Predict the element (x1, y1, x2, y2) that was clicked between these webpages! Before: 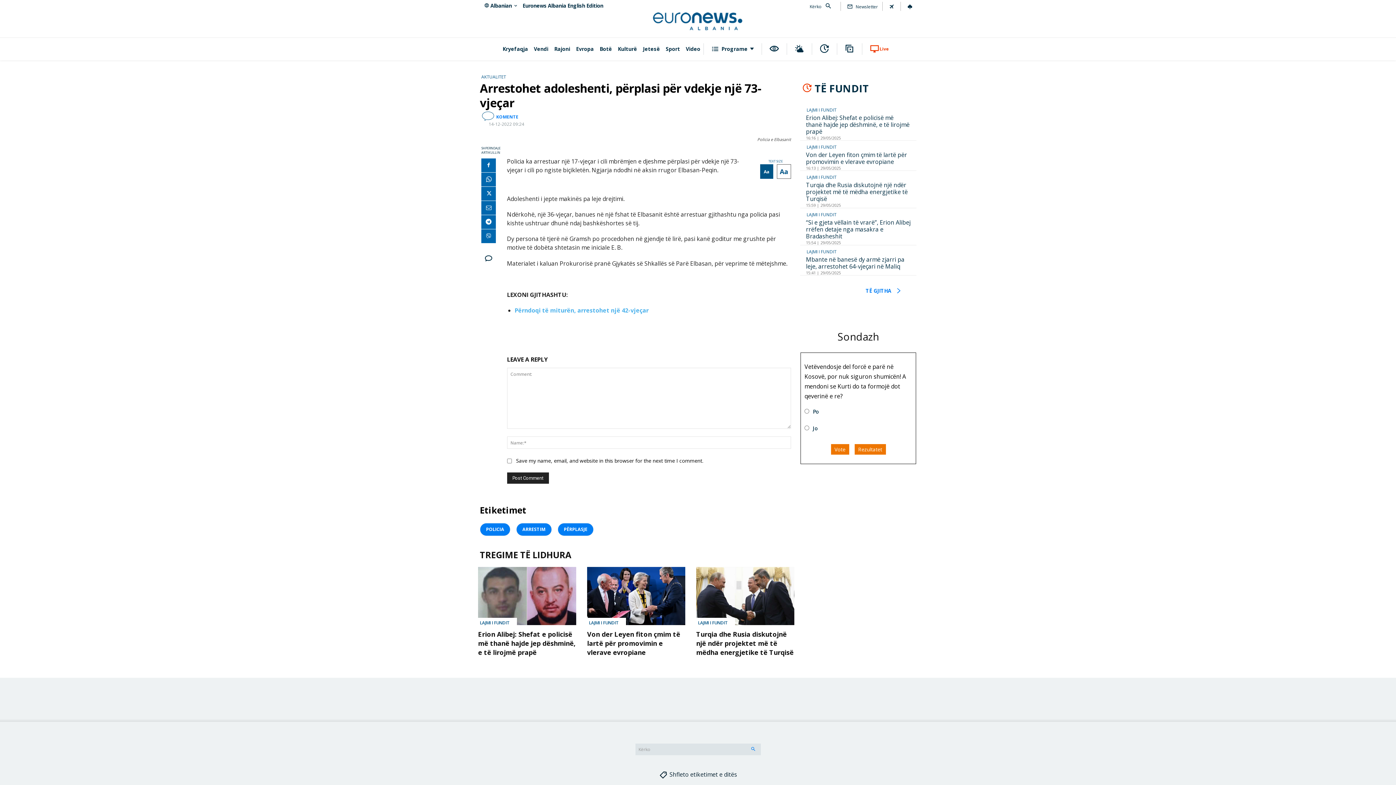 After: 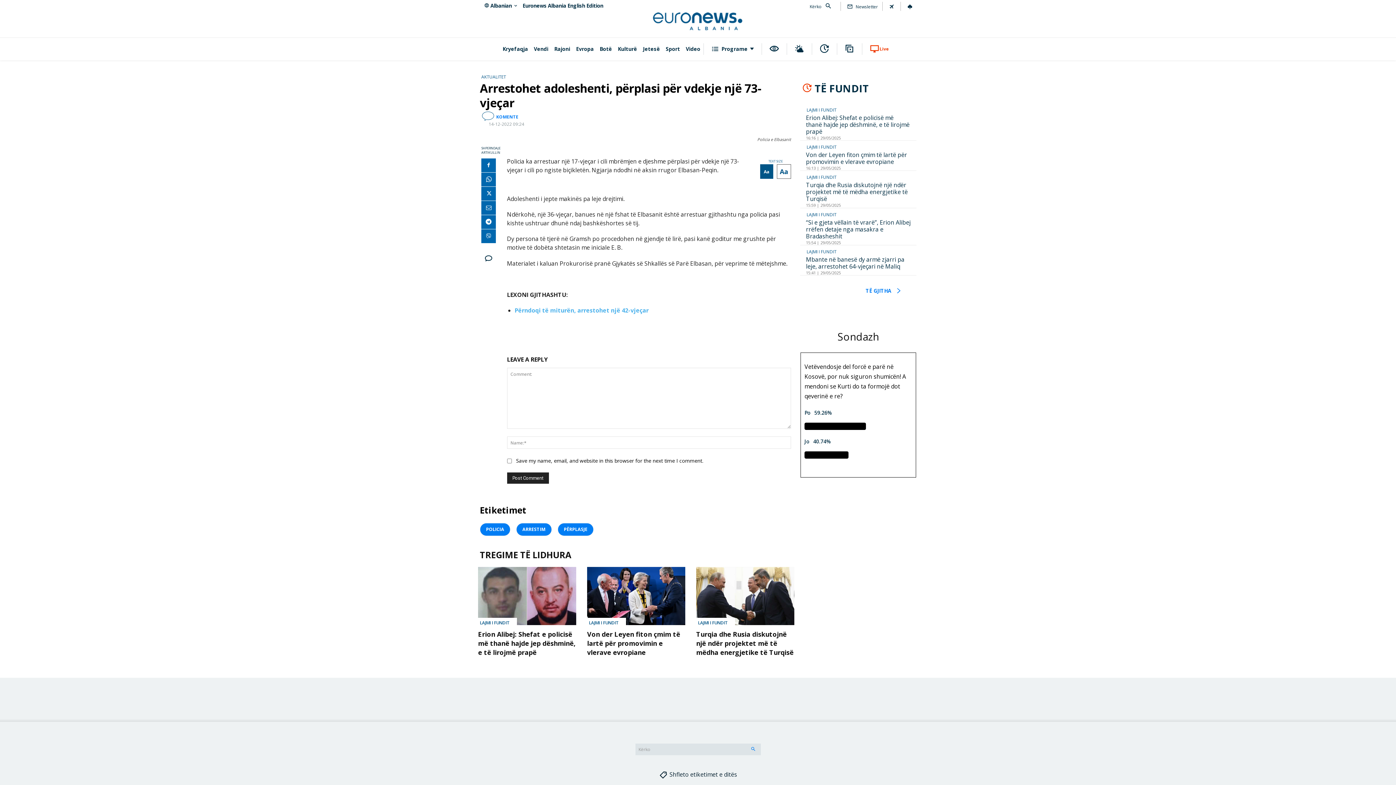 Action: label: Rezultatet bbox: (854, 444, 886, 454)